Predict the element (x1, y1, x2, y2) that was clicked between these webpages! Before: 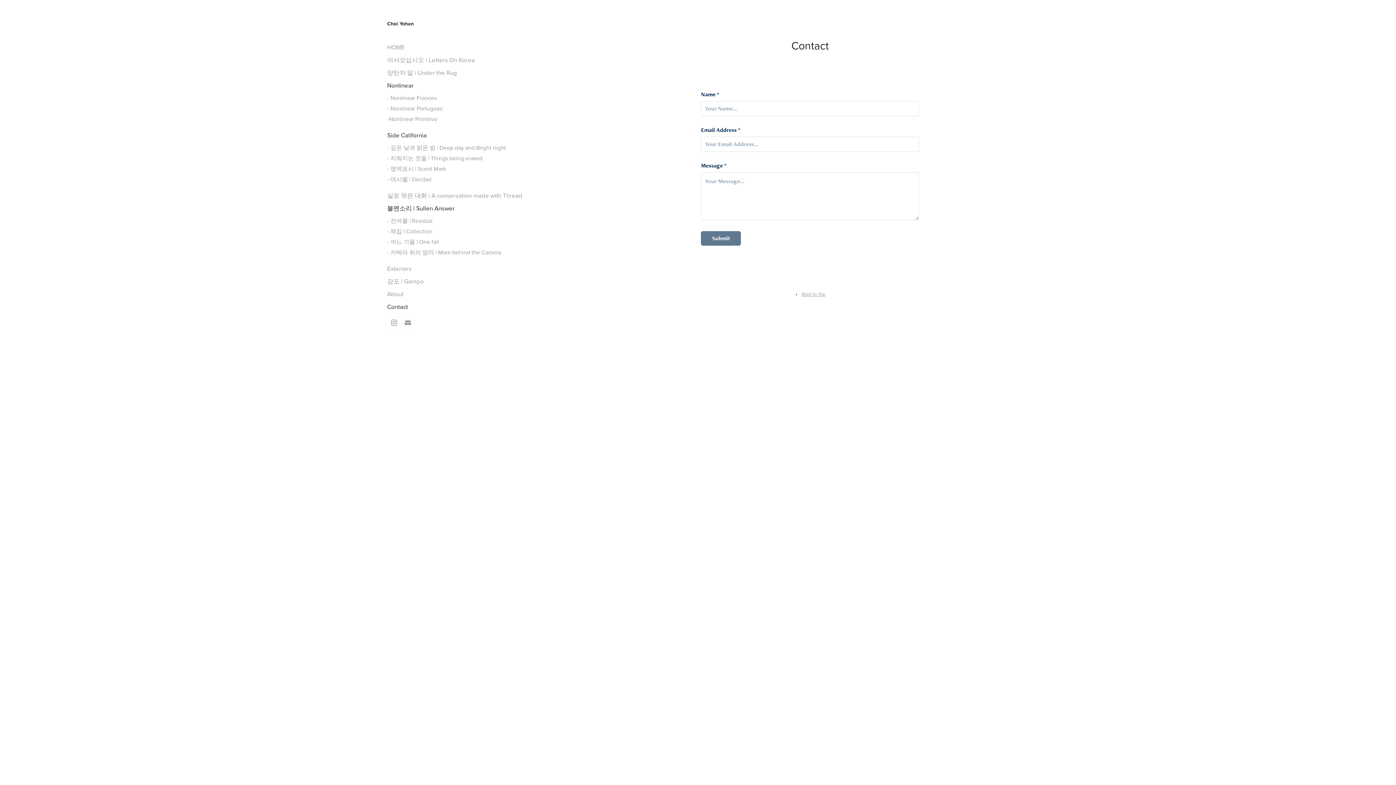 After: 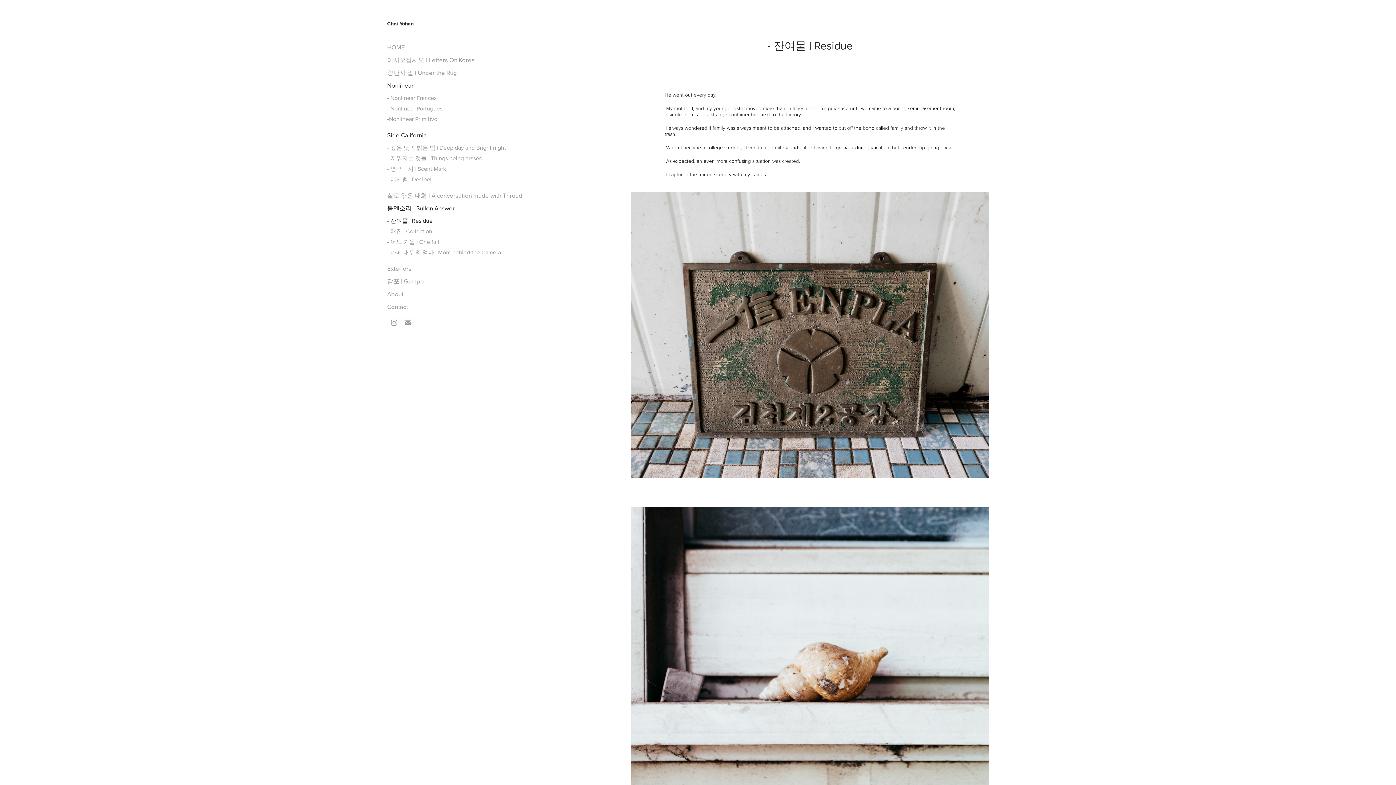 Action: bbox: (387, 216, 432, 224) label: - 잔여물 | Residue